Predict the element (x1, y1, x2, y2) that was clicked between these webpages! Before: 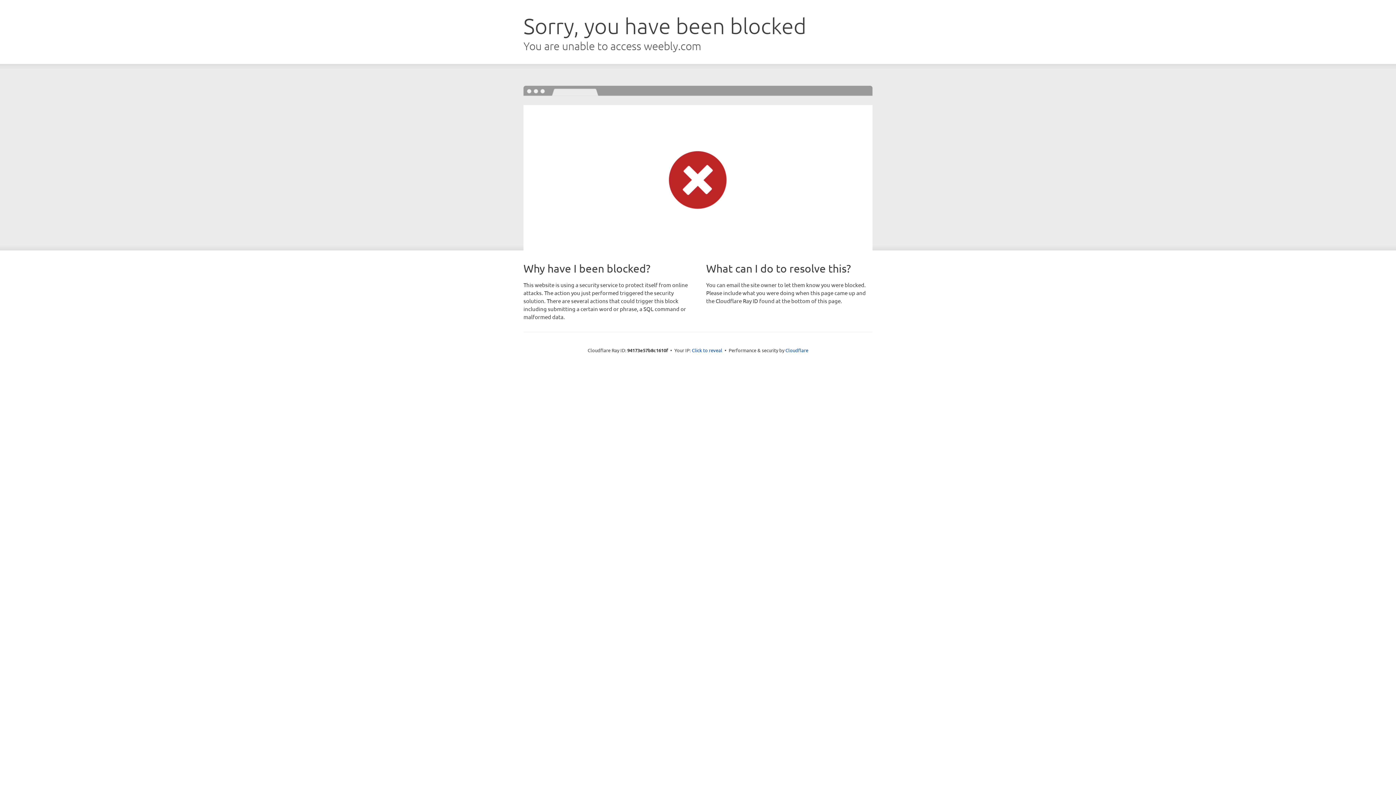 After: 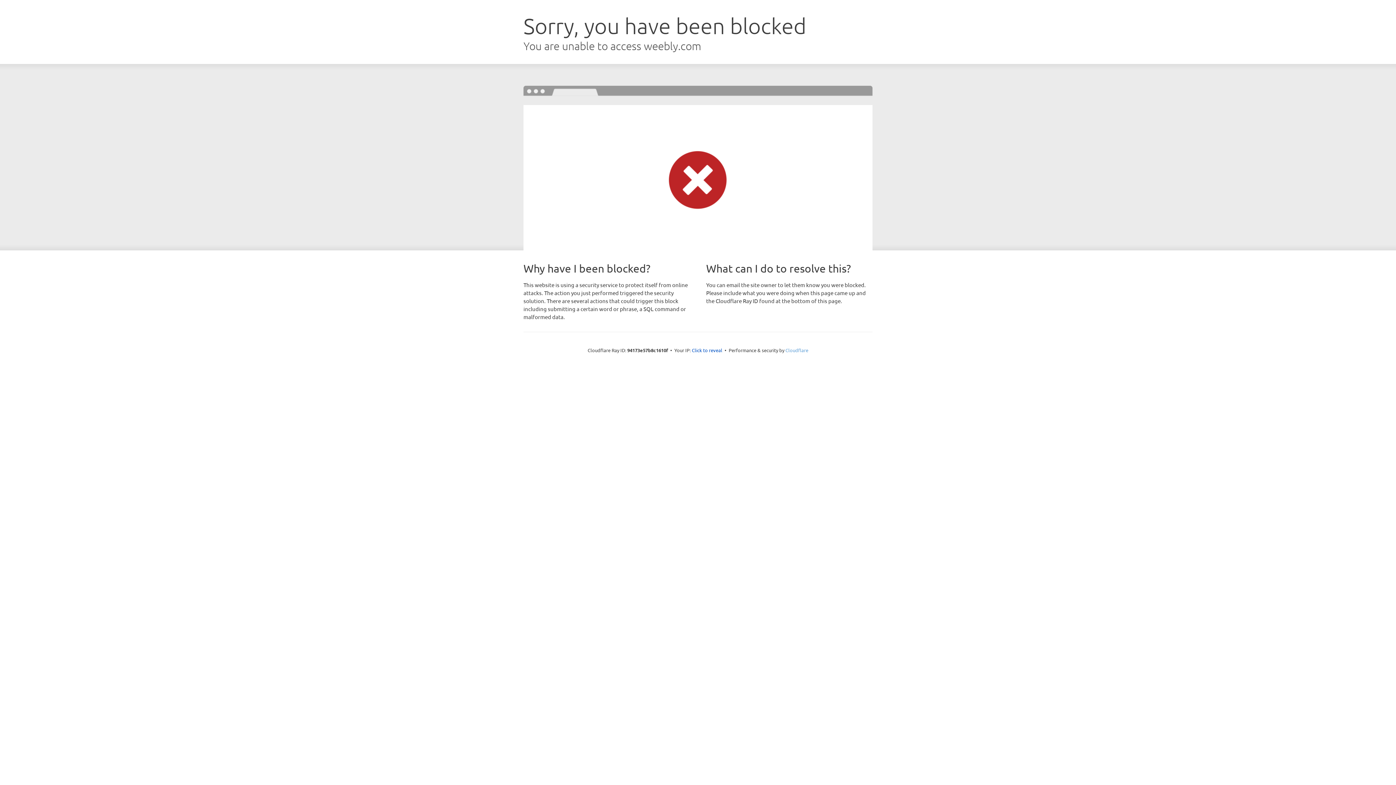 Action: label: Cloudflare bbox: (785, 347, 808, 353)